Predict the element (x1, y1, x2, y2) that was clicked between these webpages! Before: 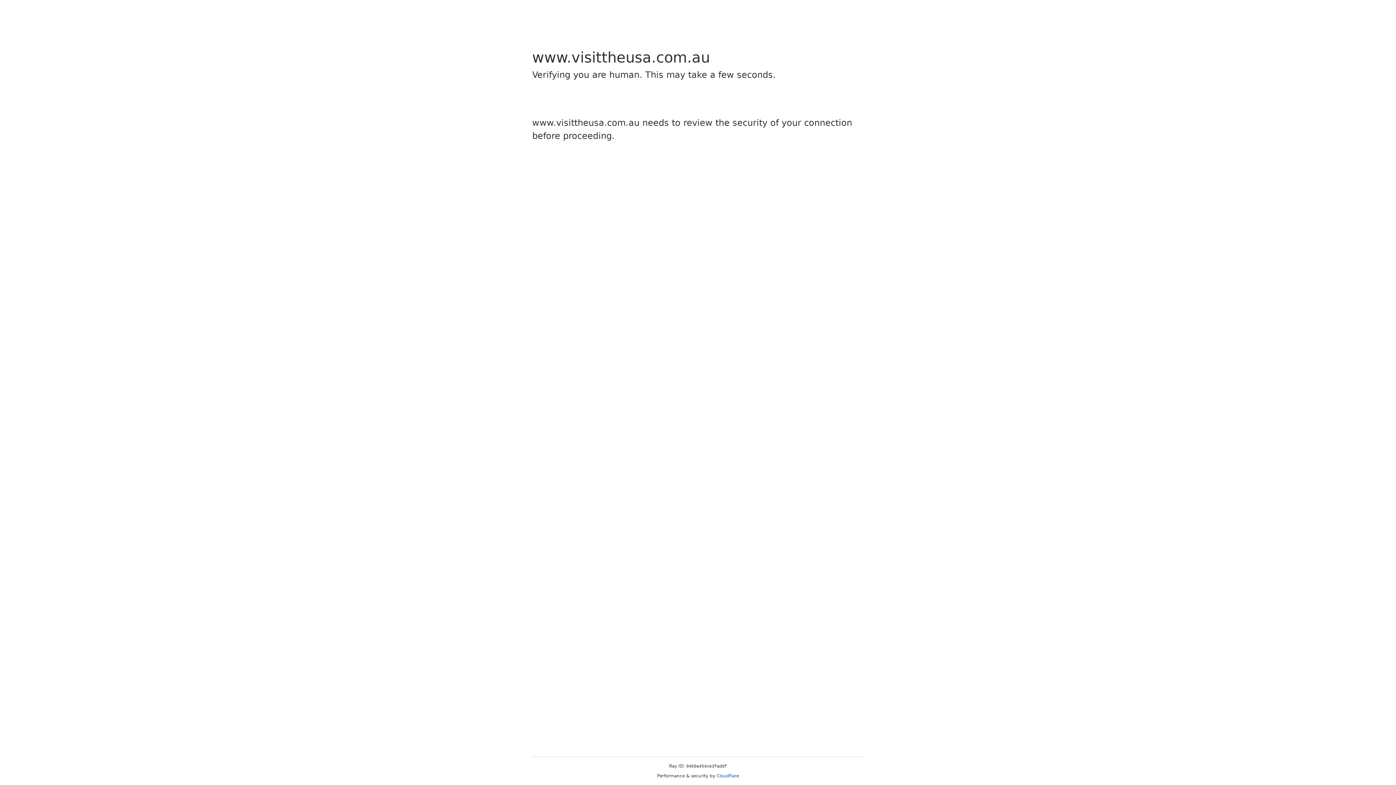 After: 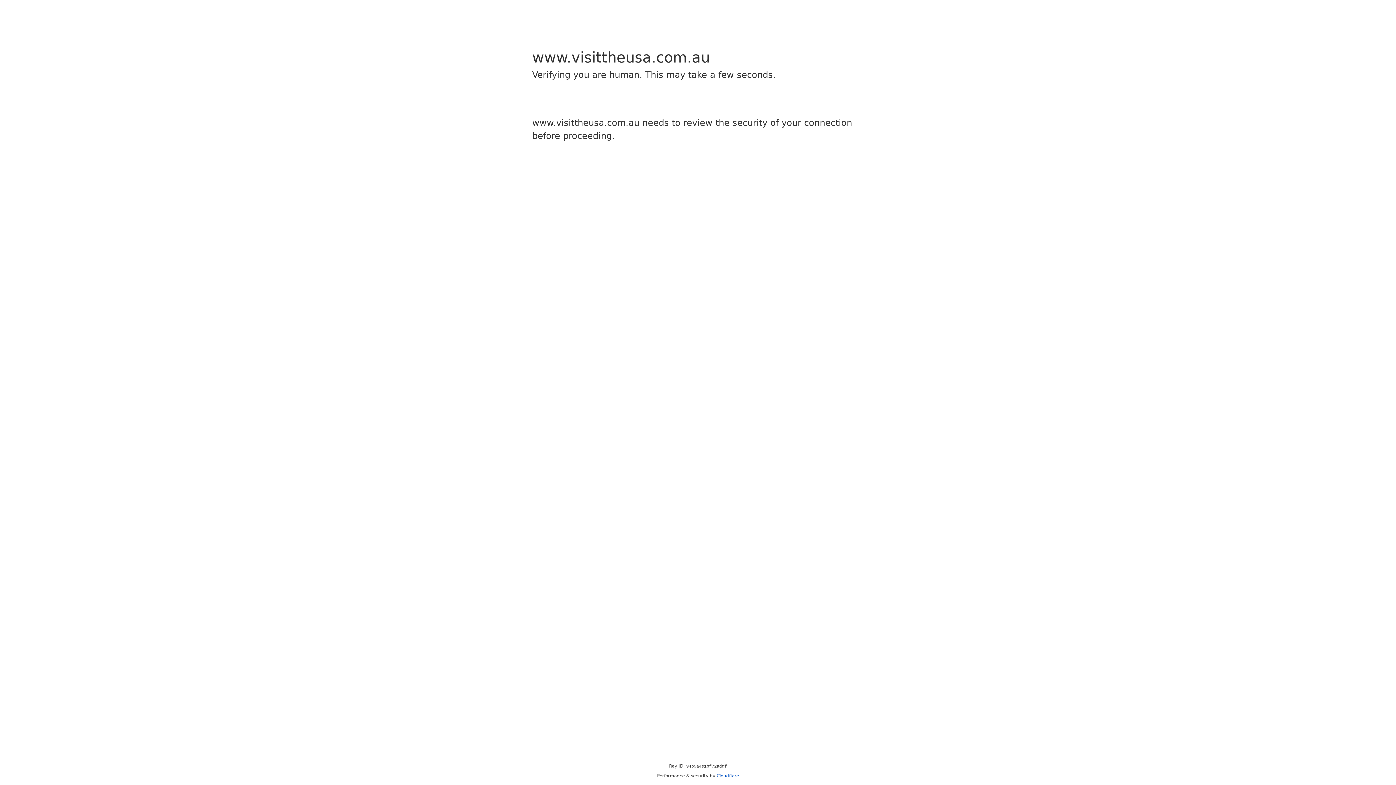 Action: bbox: (716, 773, 739, 778) label: Cloudflare